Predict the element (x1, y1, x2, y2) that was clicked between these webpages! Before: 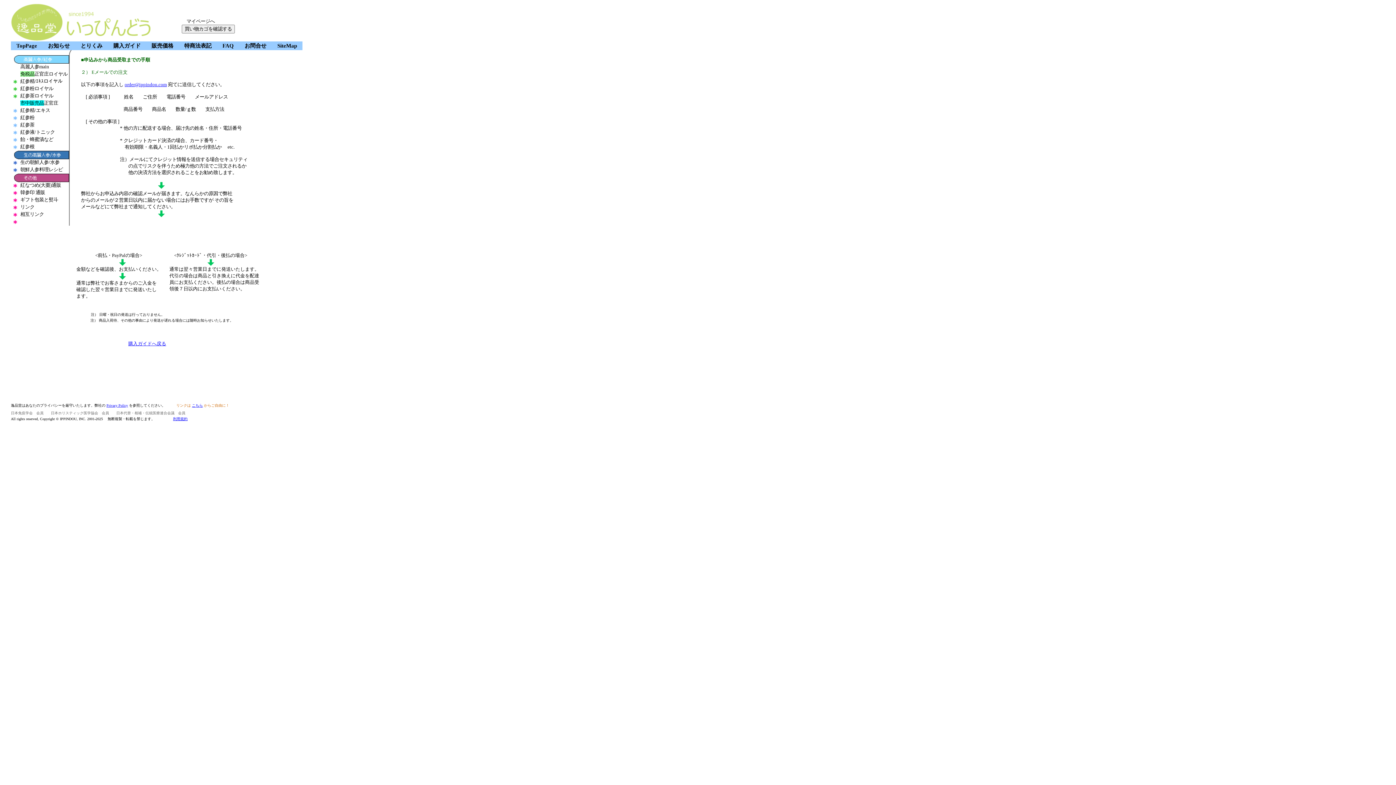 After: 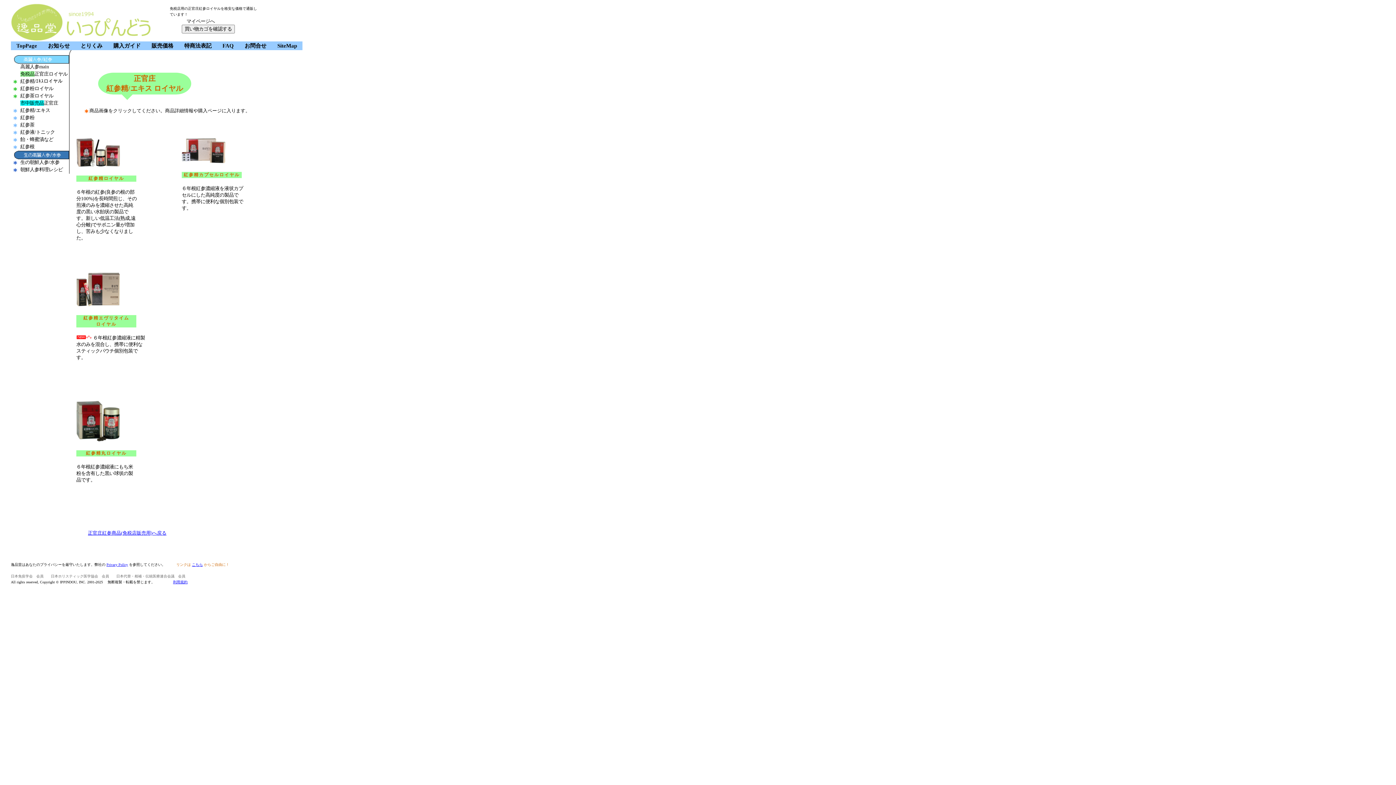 Action: label: 紅参精/ｴｷｽロイヤル bbox: (20, 78, 62, 84)